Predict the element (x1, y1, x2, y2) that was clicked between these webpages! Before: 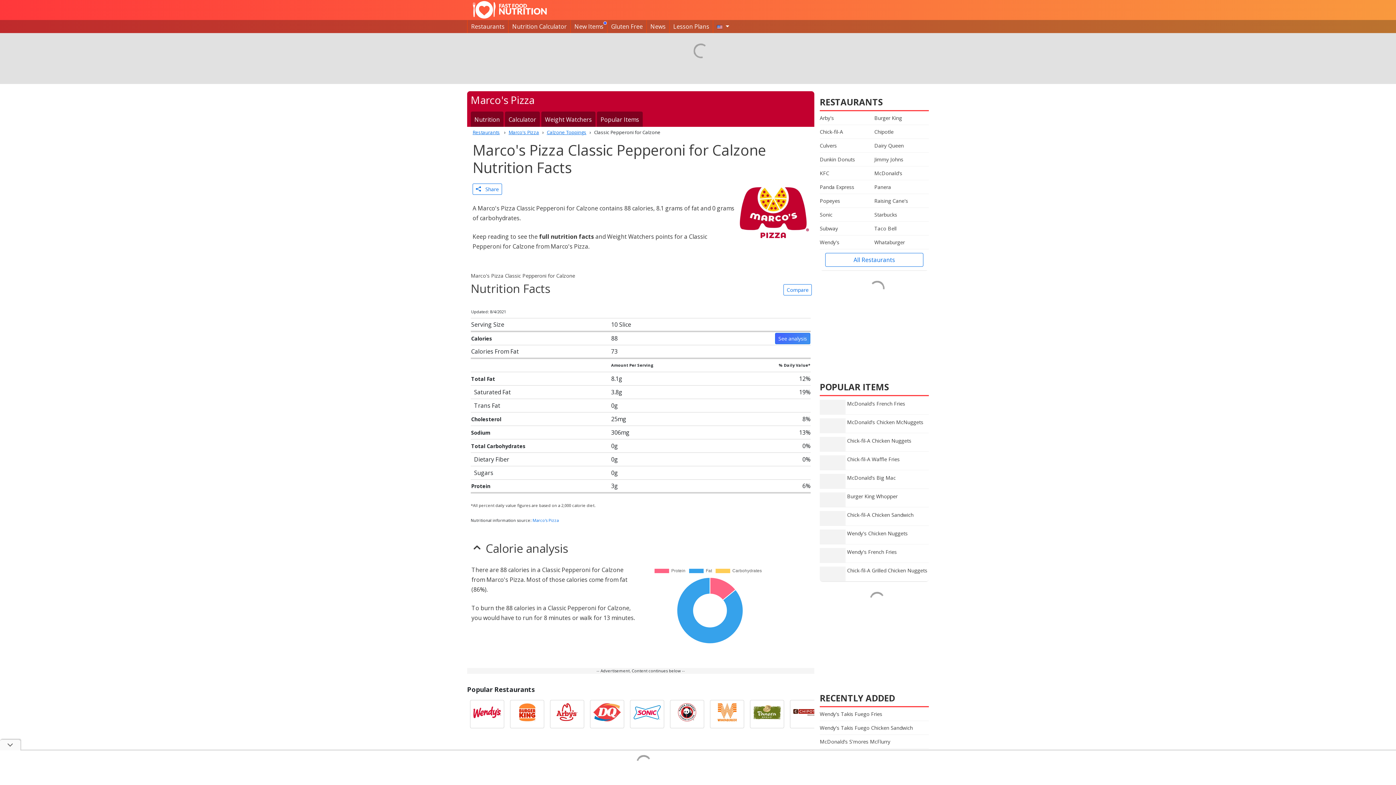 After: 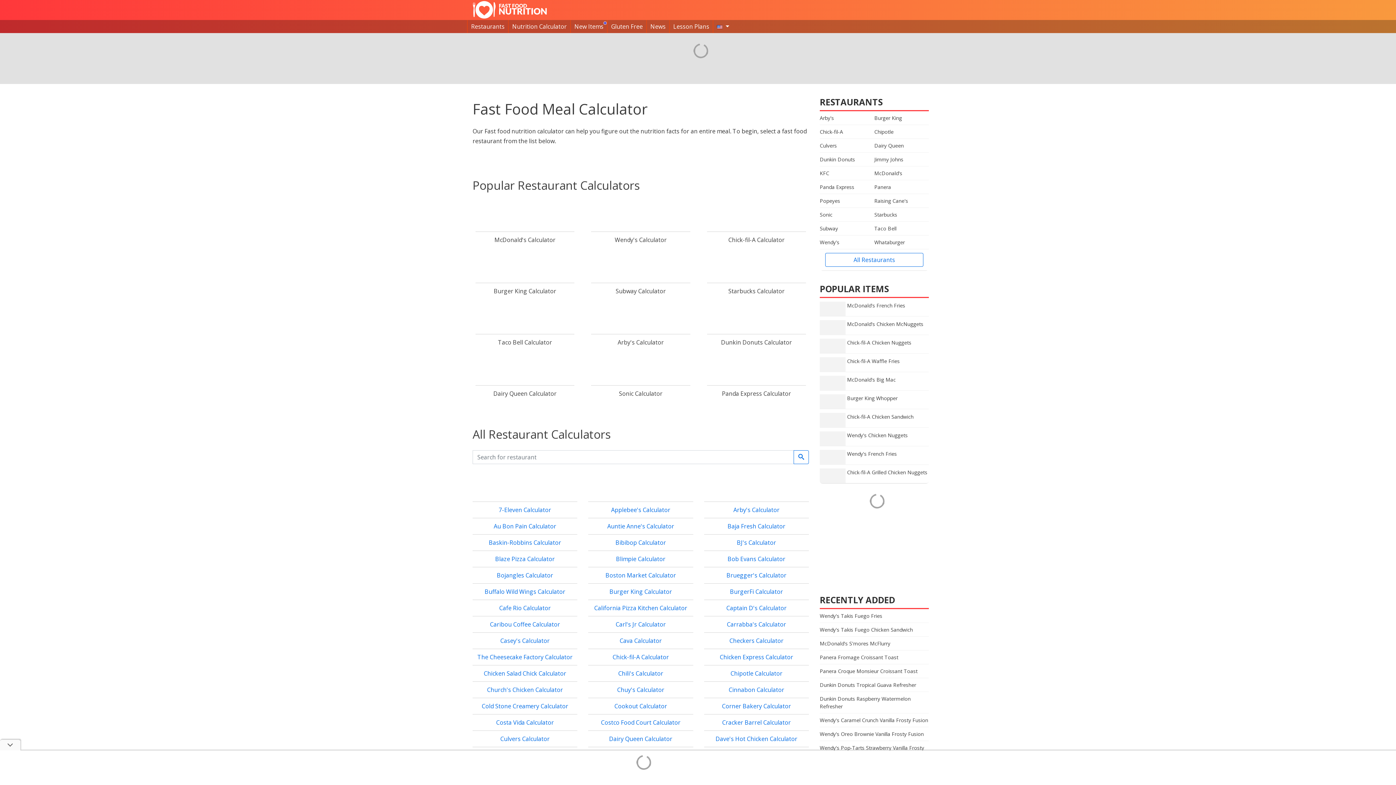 Action: bbox: (508, 20, 570, 33) label: Nutrition Calculator